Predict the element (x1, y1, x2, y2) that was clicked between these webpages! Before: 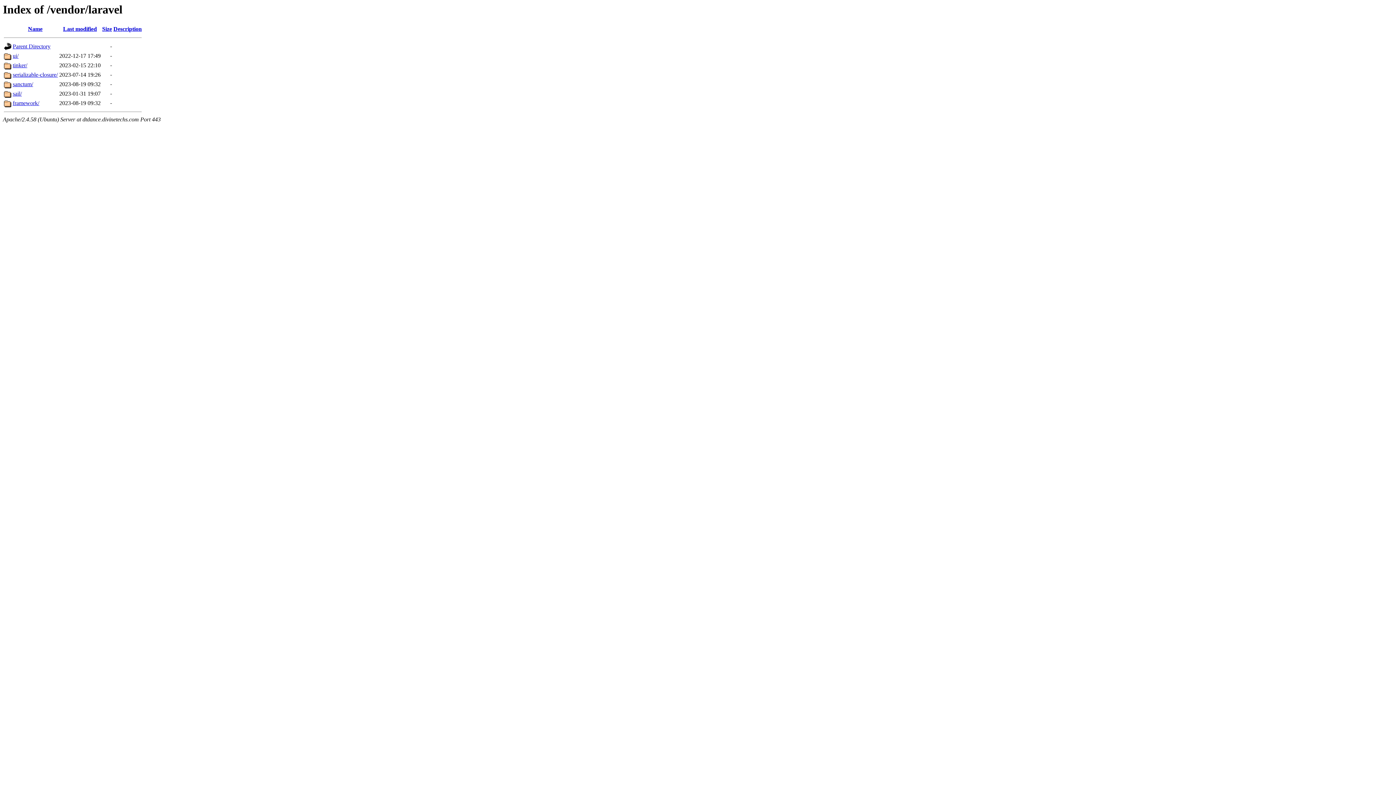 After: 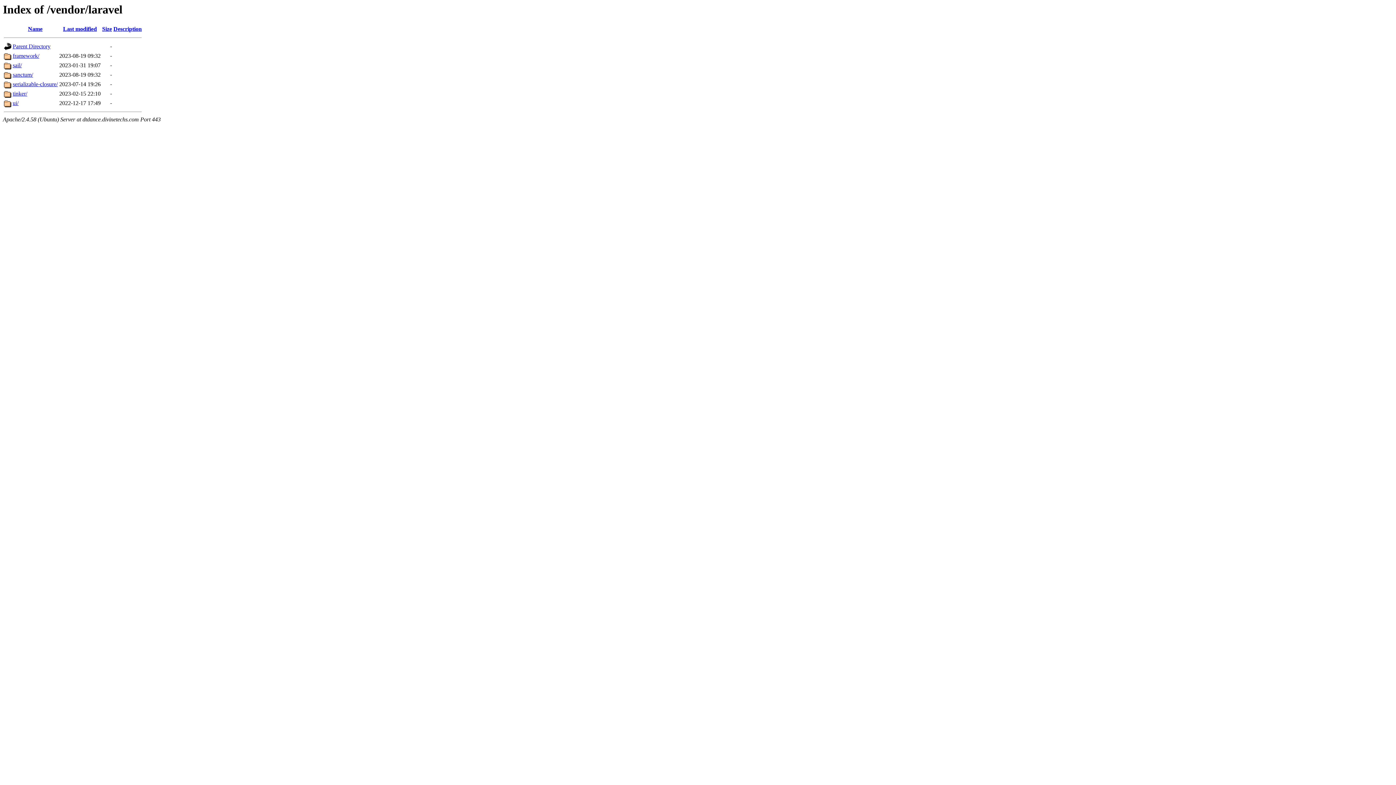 Action: label: Description bbox: (113, 25, 141, 32)